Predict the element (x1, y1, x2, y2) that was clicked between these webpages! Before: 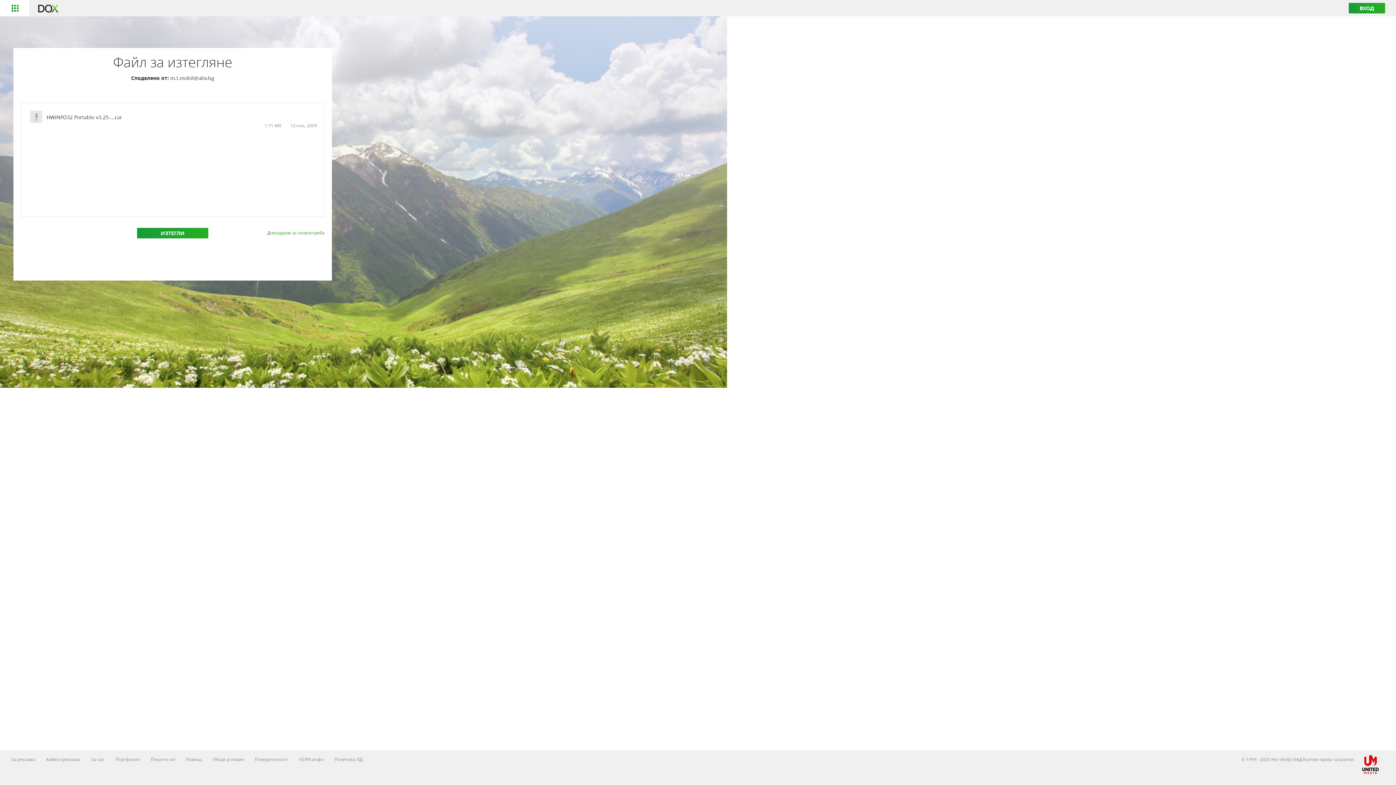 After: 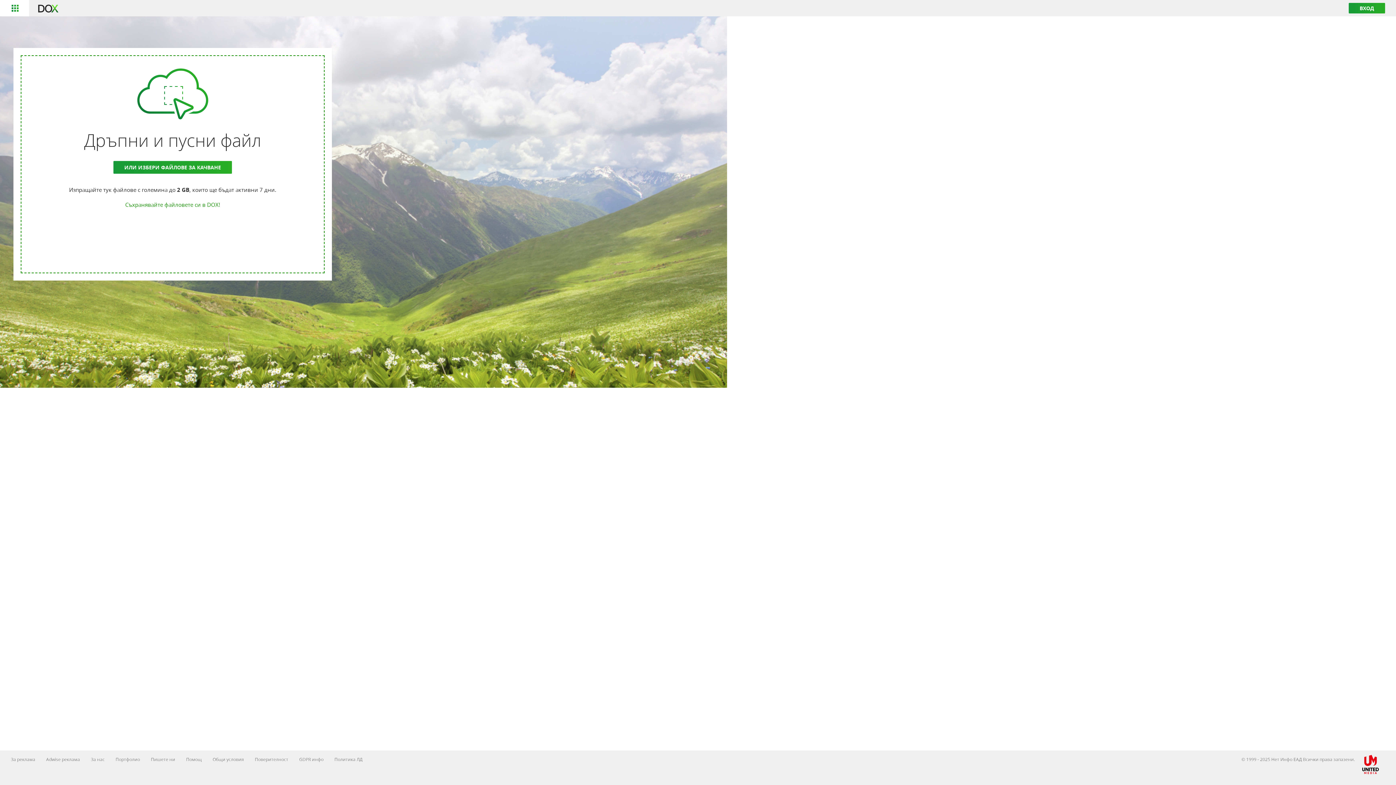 Action: bbox: (32, 2, 61, 12)